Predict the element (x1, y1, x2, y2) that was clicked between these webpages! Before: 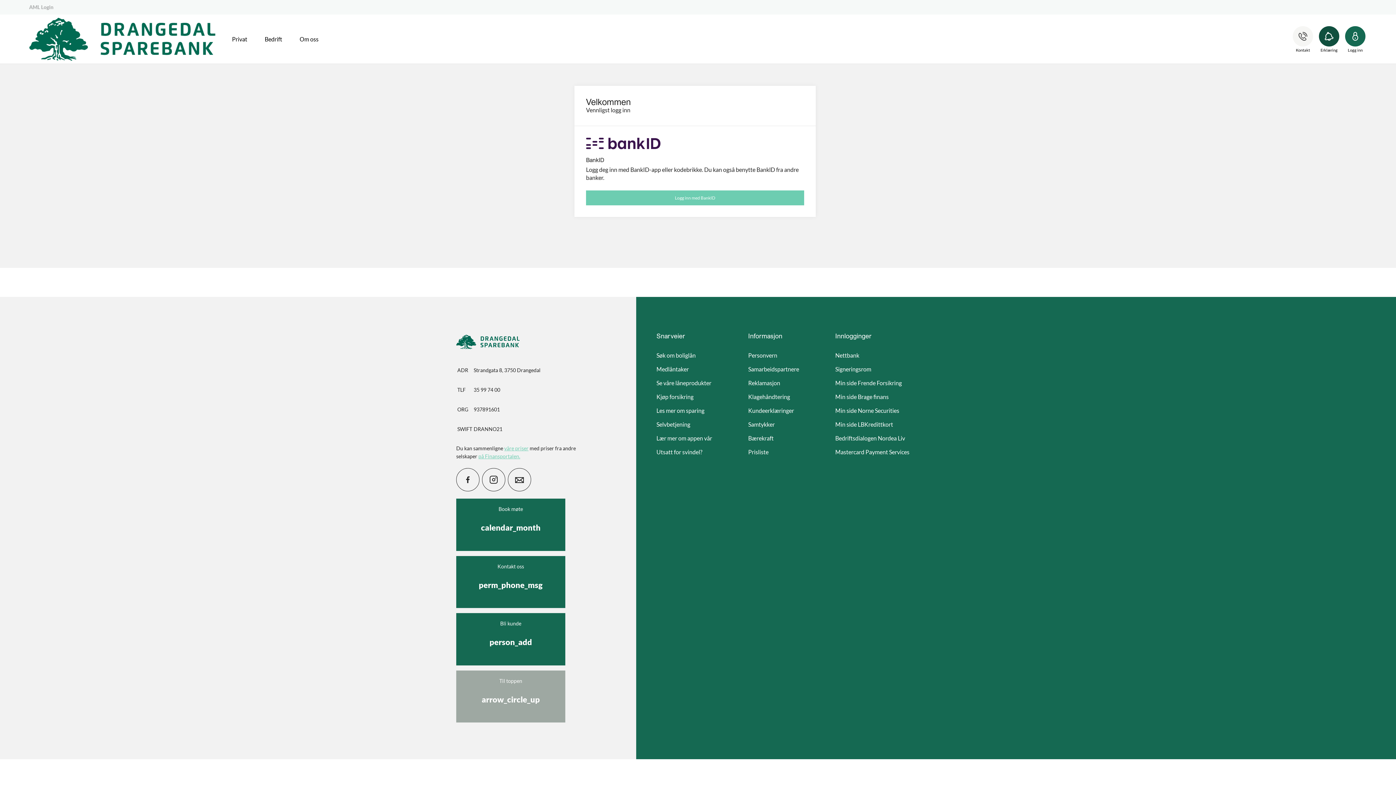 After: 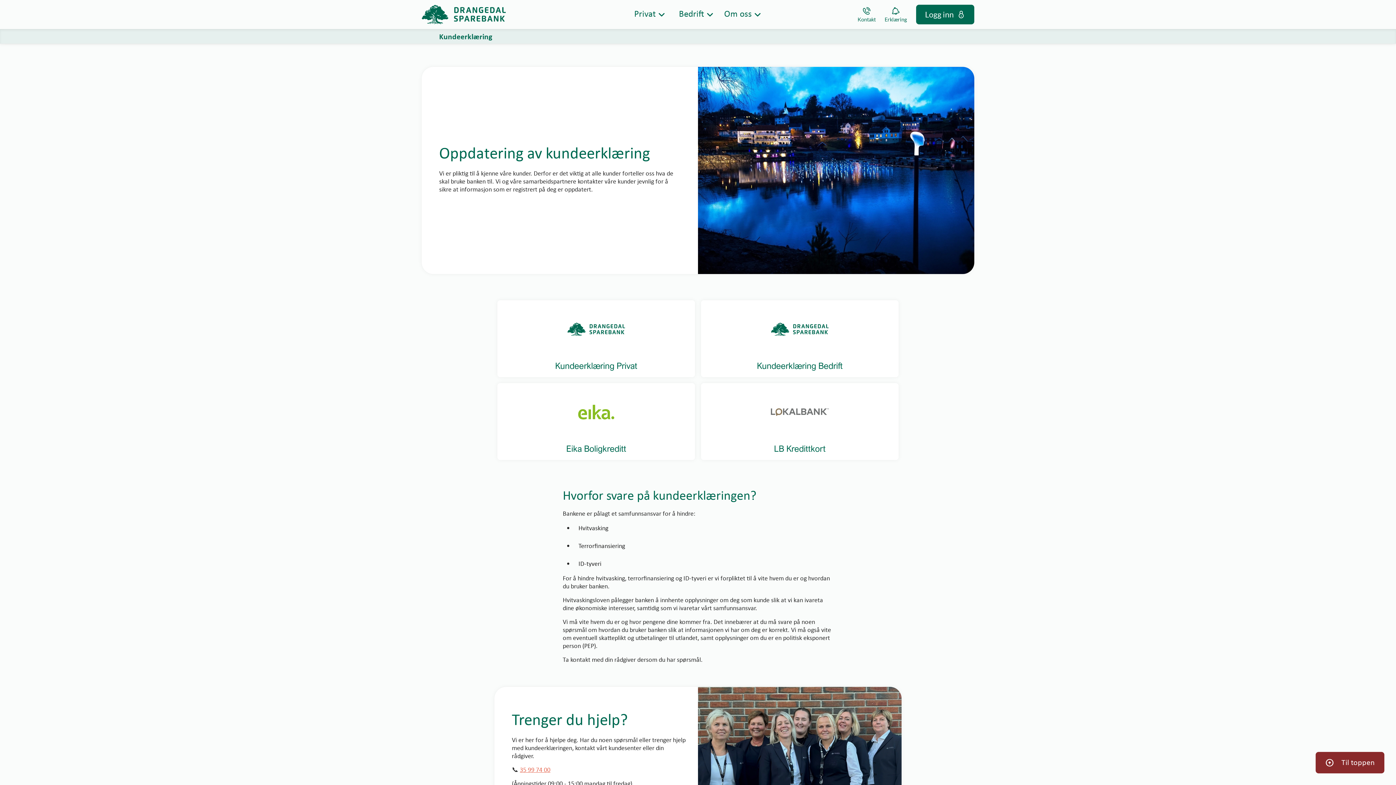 Action: label: Kundeerklæringer bbox: (748, 407, 794, 414)